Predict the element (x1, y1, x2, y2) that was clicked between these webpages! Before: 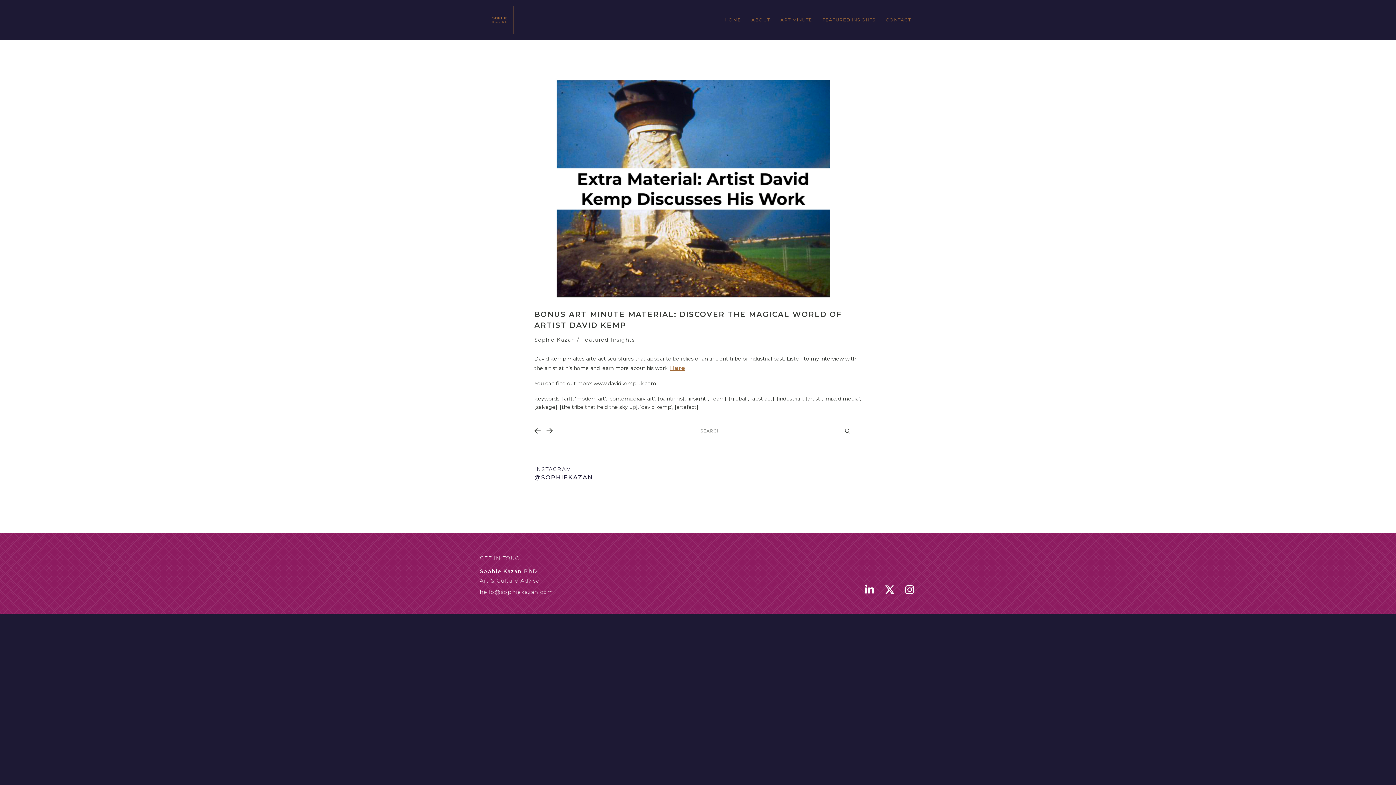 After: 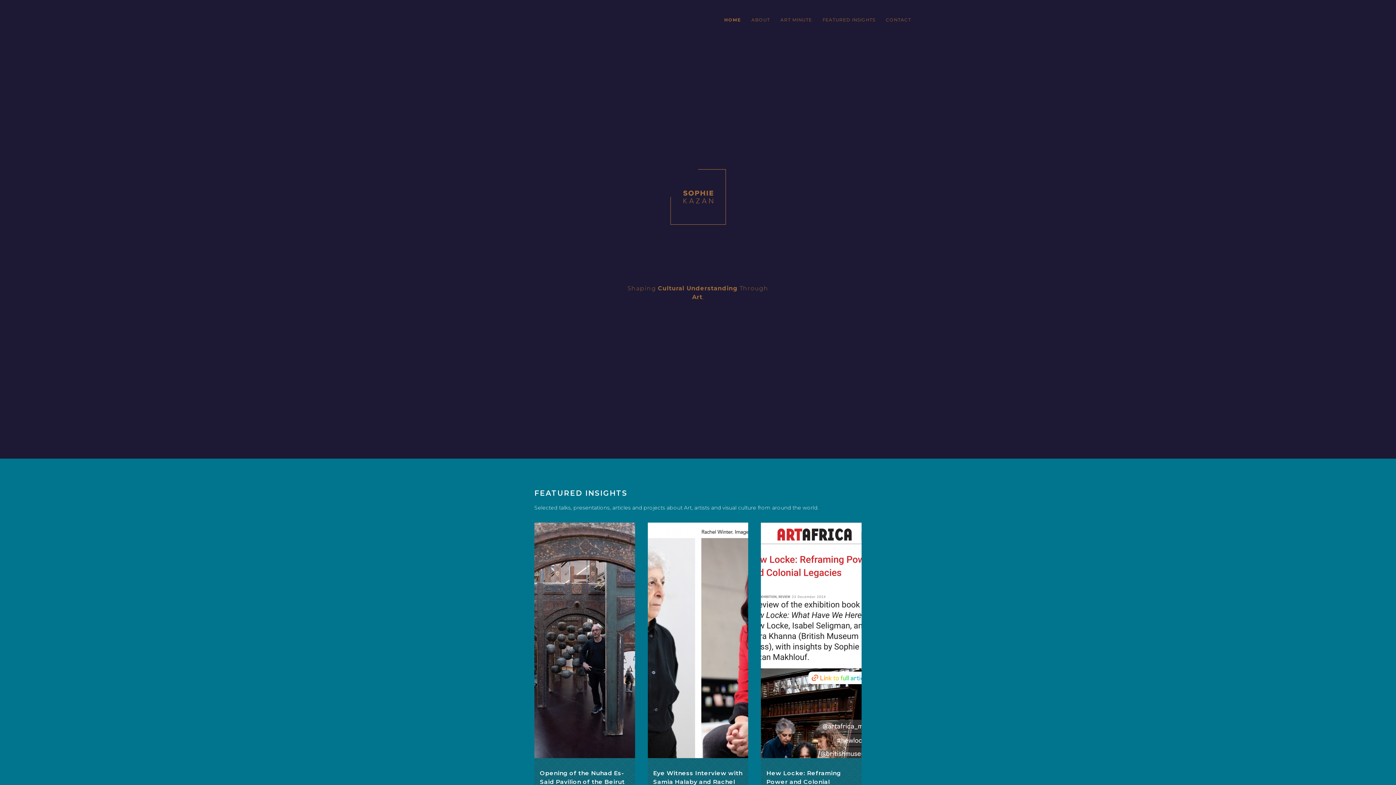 Action: label: HOME bbox: (719, 0, 746, 40)